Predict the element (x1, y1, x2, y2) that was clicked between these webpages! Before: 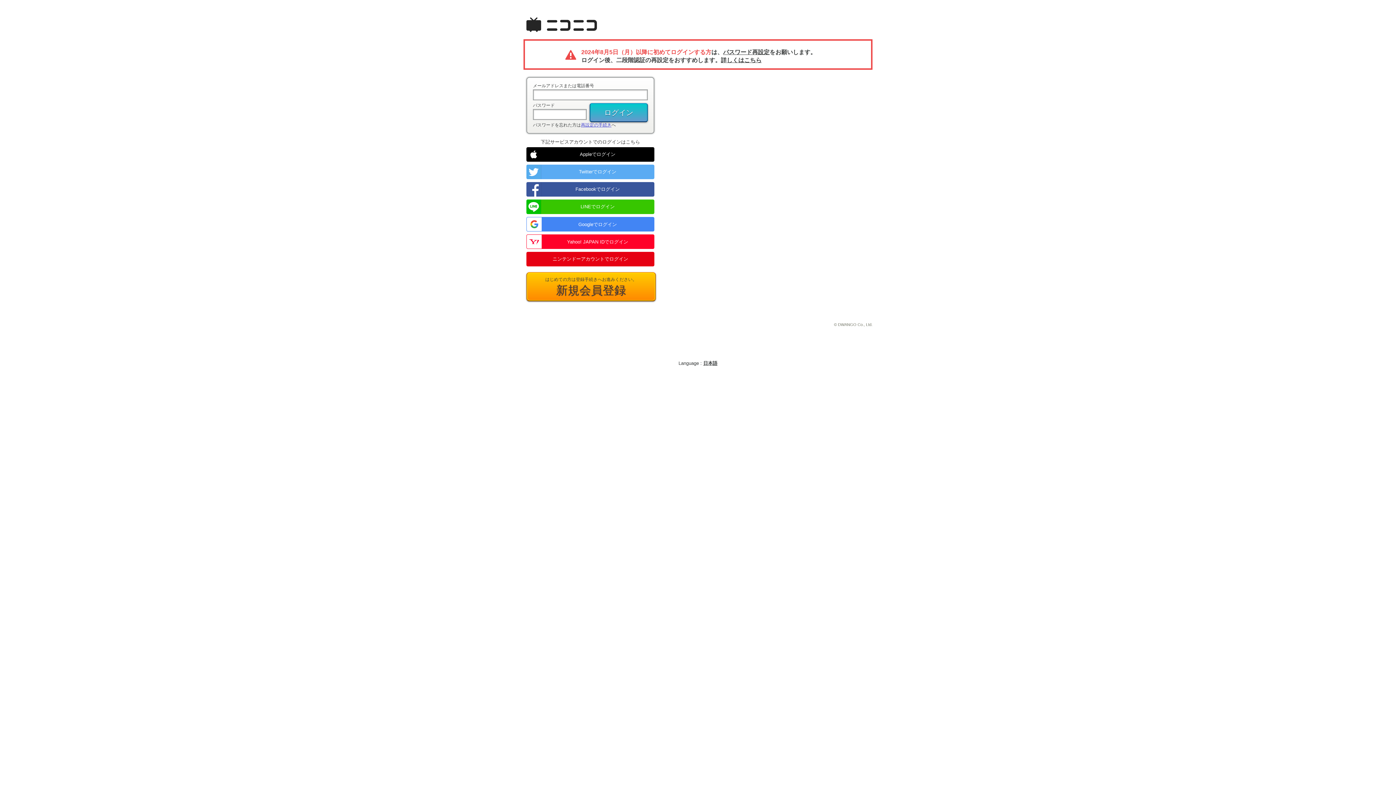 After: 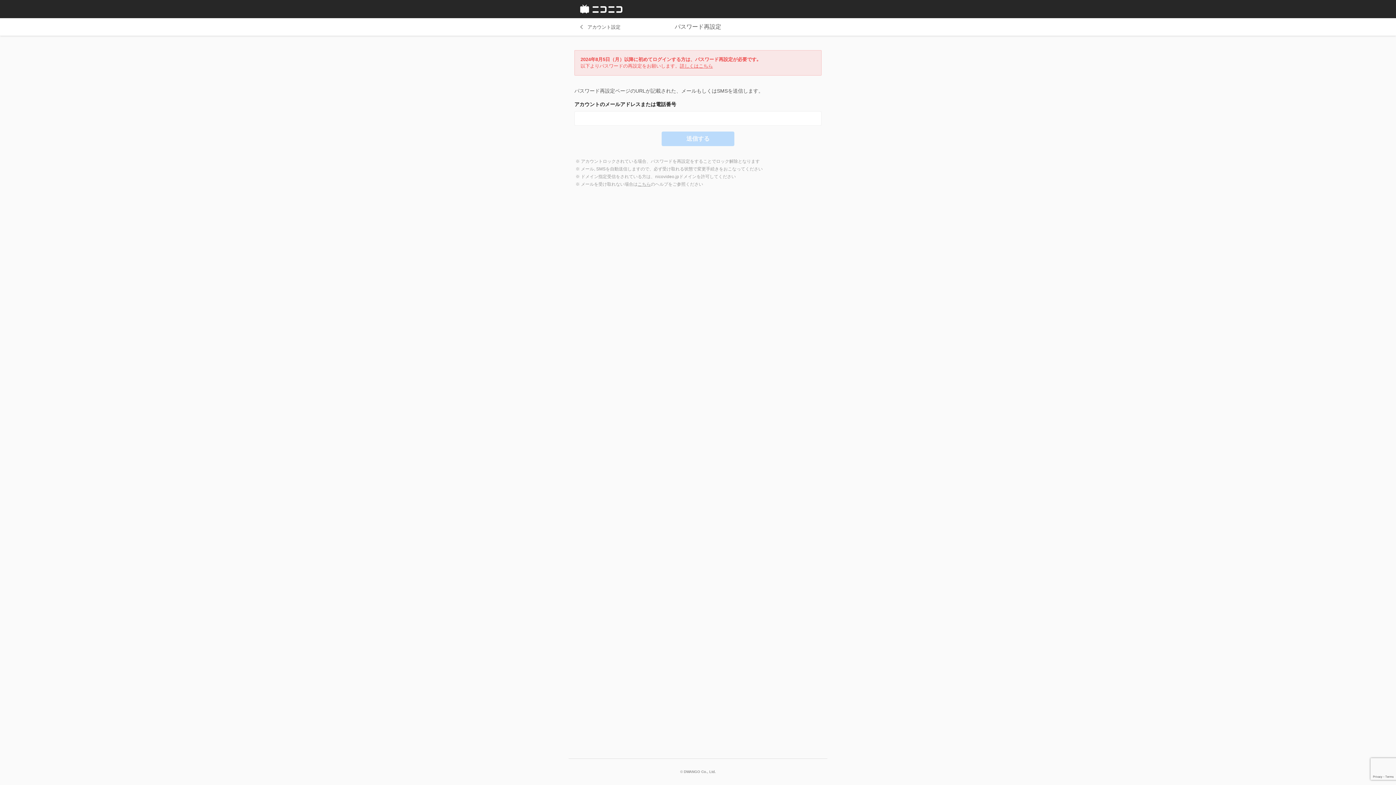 Action: label: パスワード再設定 bbox: (723, 49, 769, 55)